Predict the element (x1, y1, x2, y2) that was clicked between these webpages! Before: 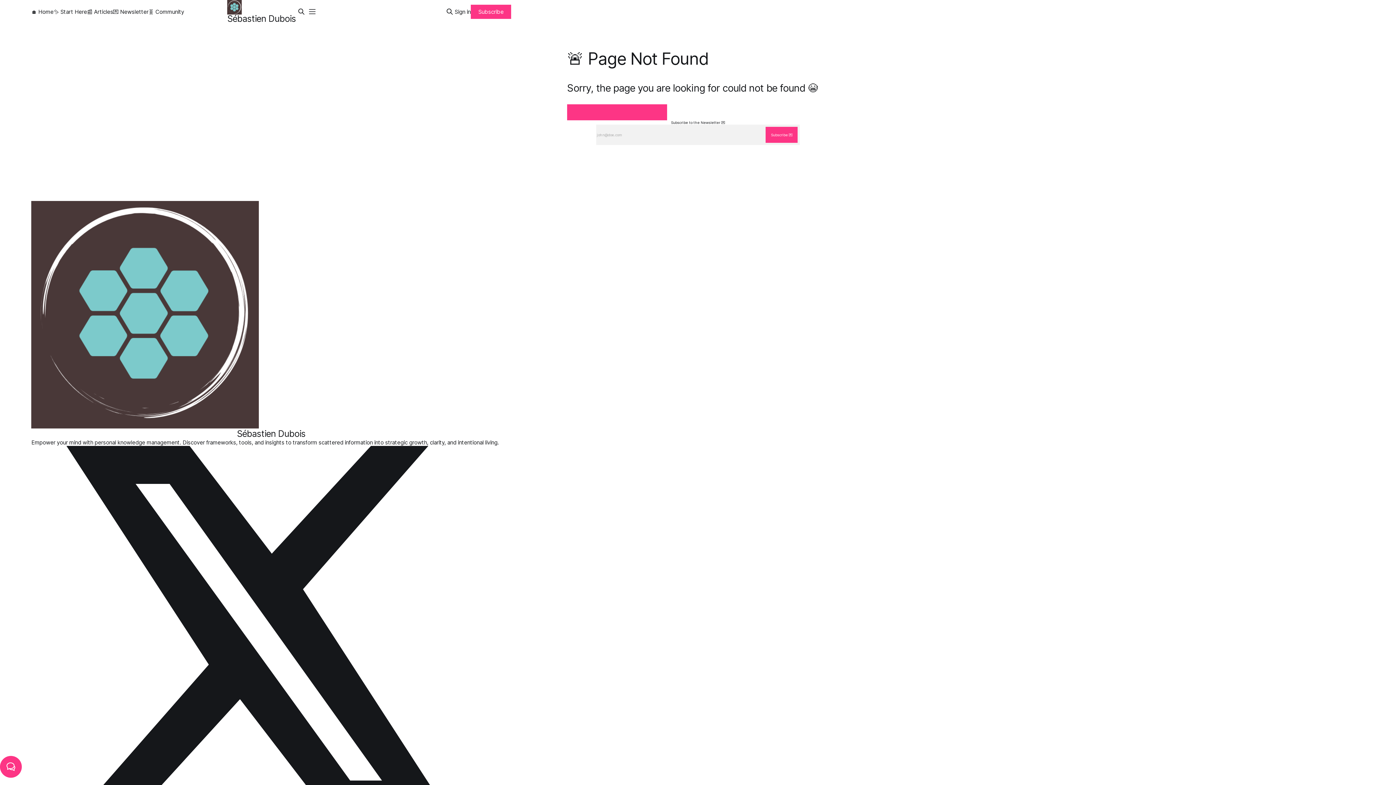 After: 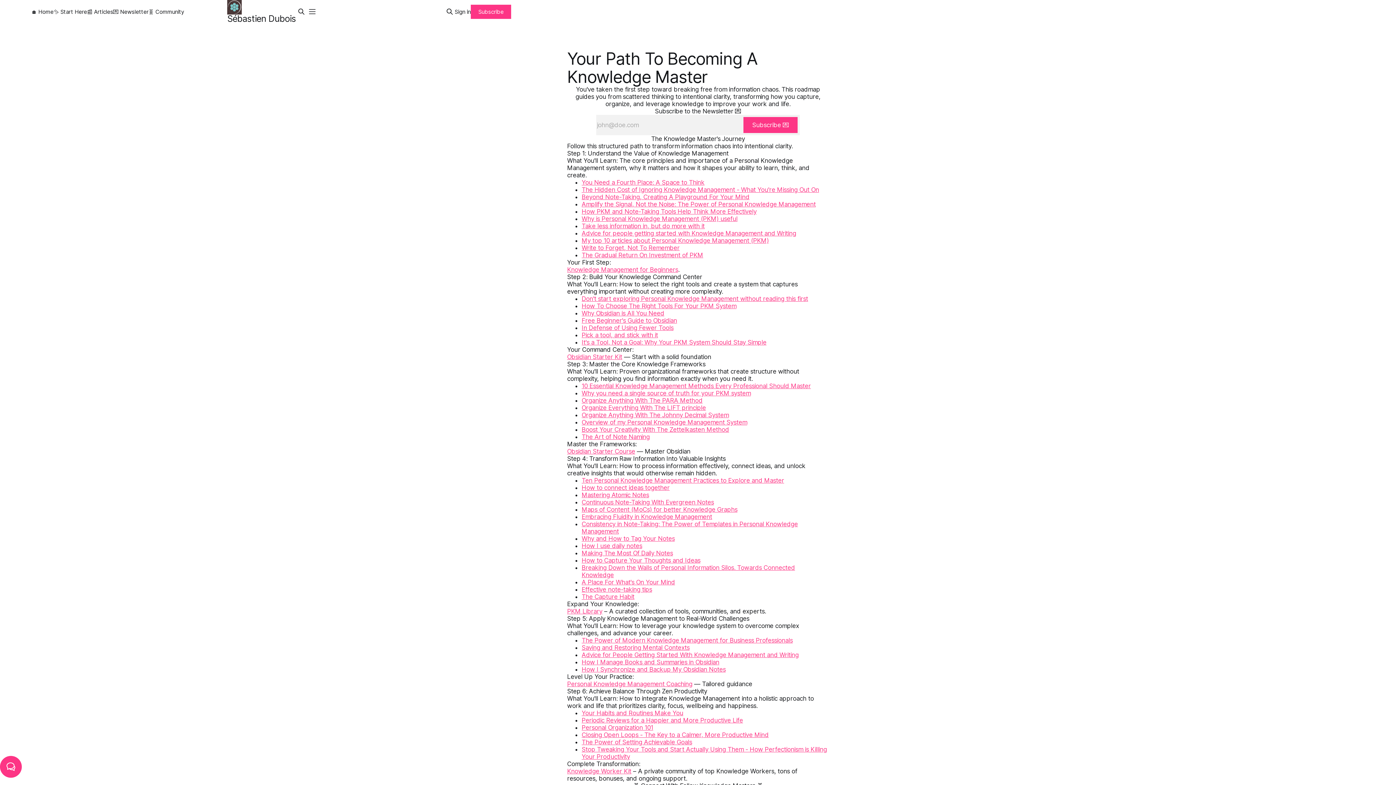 Action: bbox: (53, 8, 87, 15) label: ✨ Start Here